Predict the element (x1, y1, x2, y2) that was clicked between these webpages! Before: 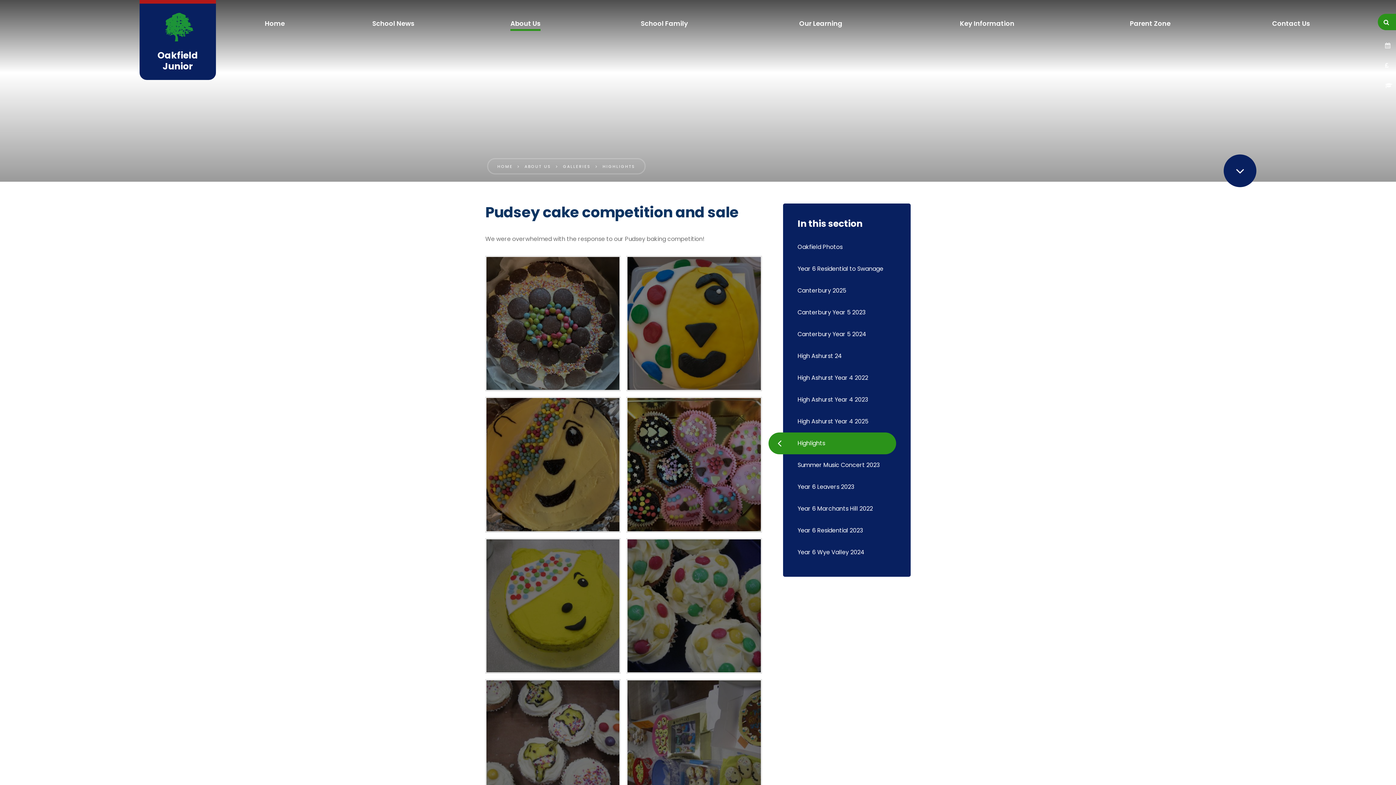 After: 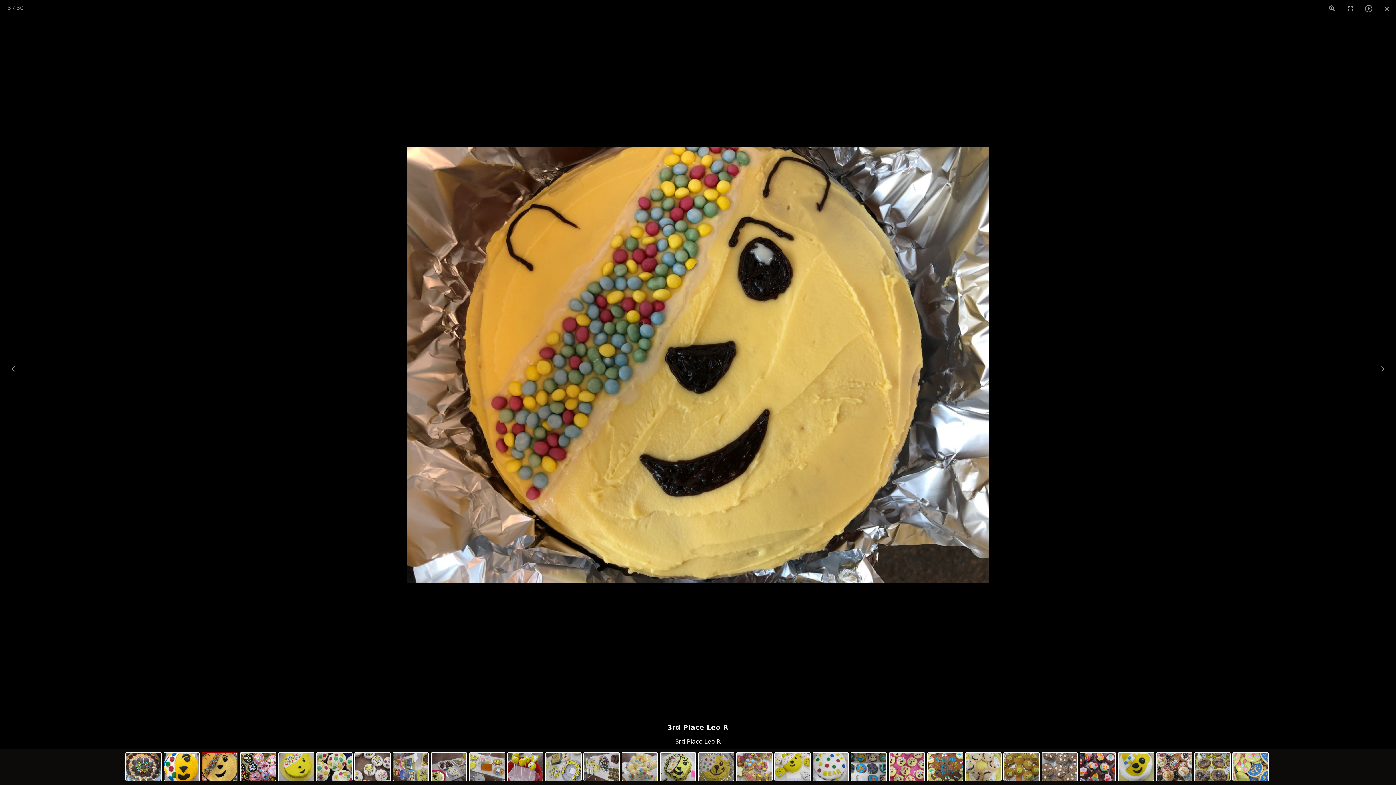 Action: bbox: (486, 398, 619, 531)